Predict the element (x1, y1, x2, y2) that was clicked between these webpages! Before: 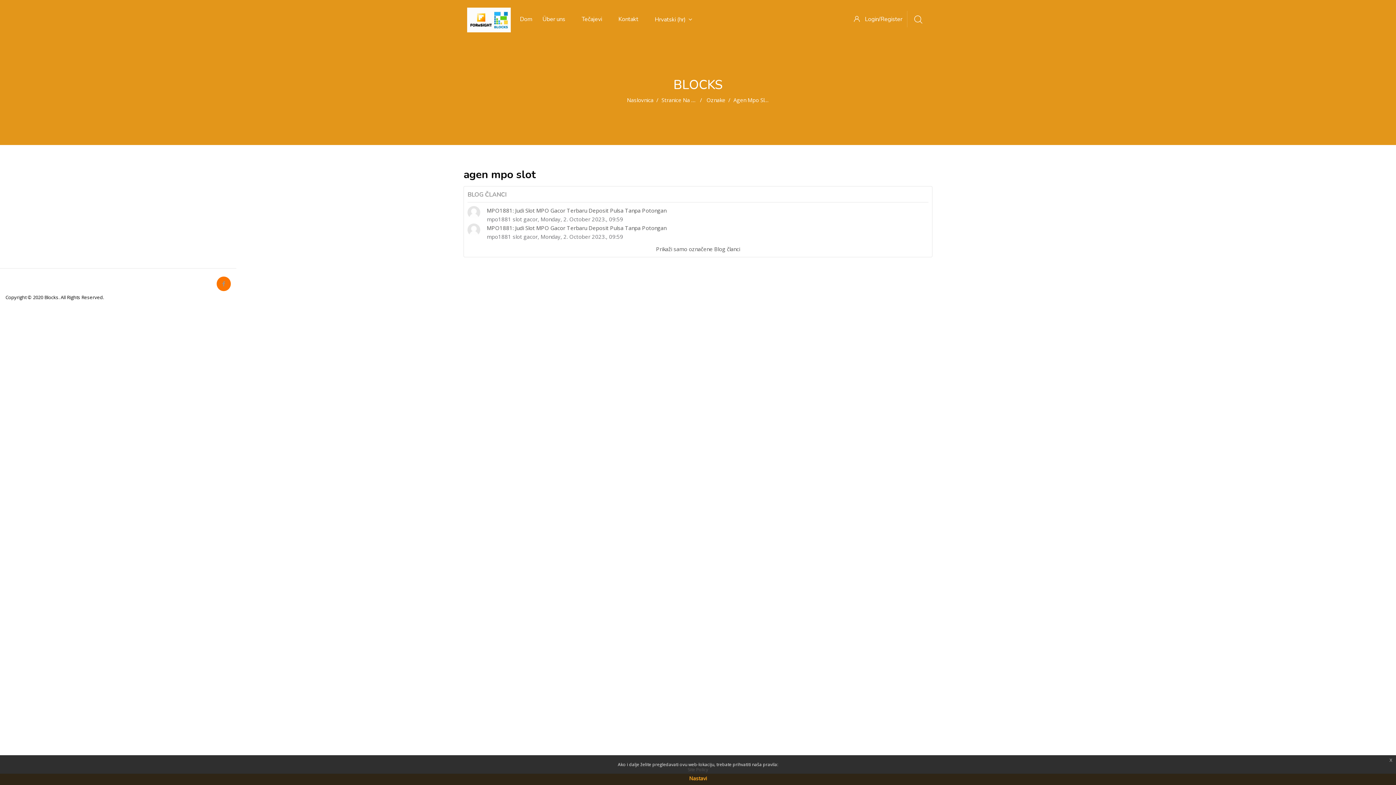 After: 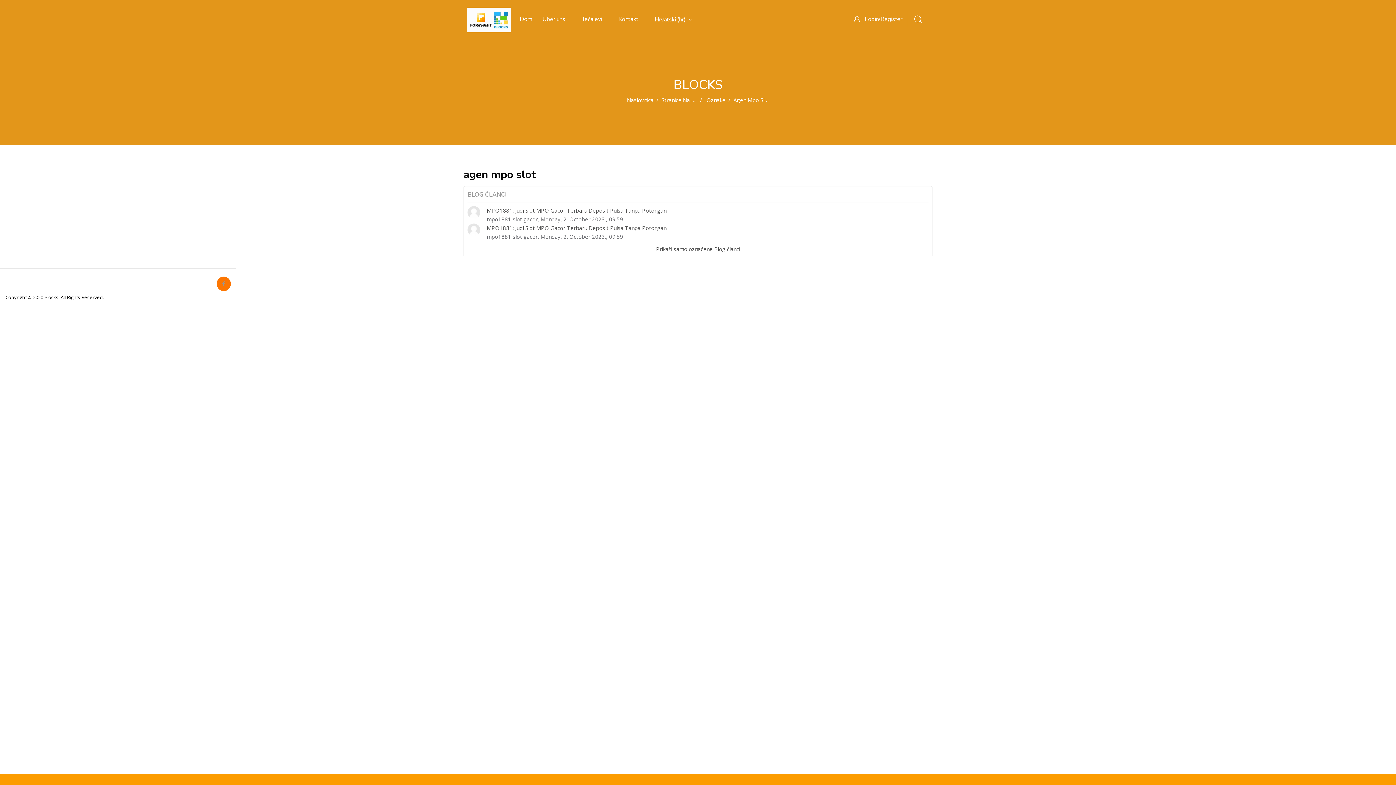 Action: label: Nastavi bbox: (689, 775, 707, 782)